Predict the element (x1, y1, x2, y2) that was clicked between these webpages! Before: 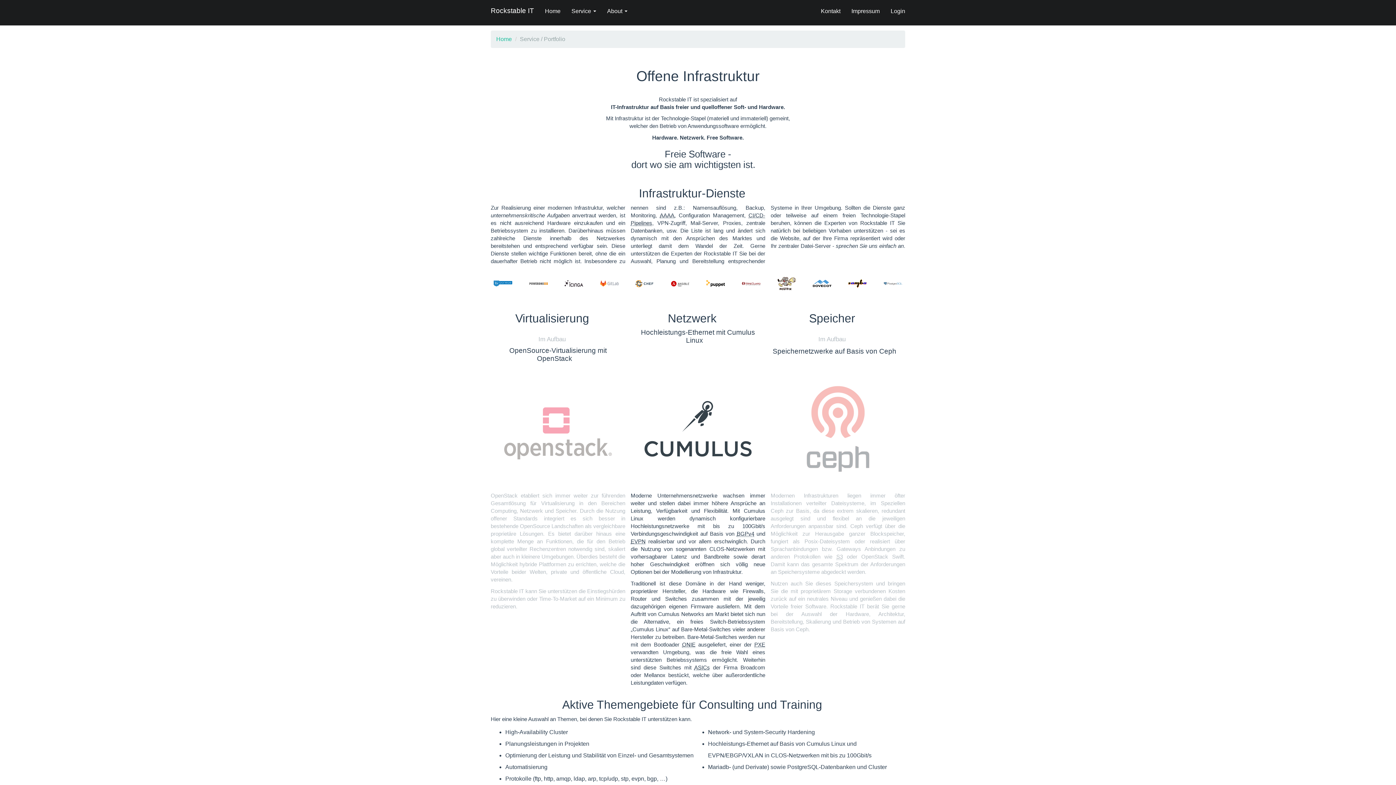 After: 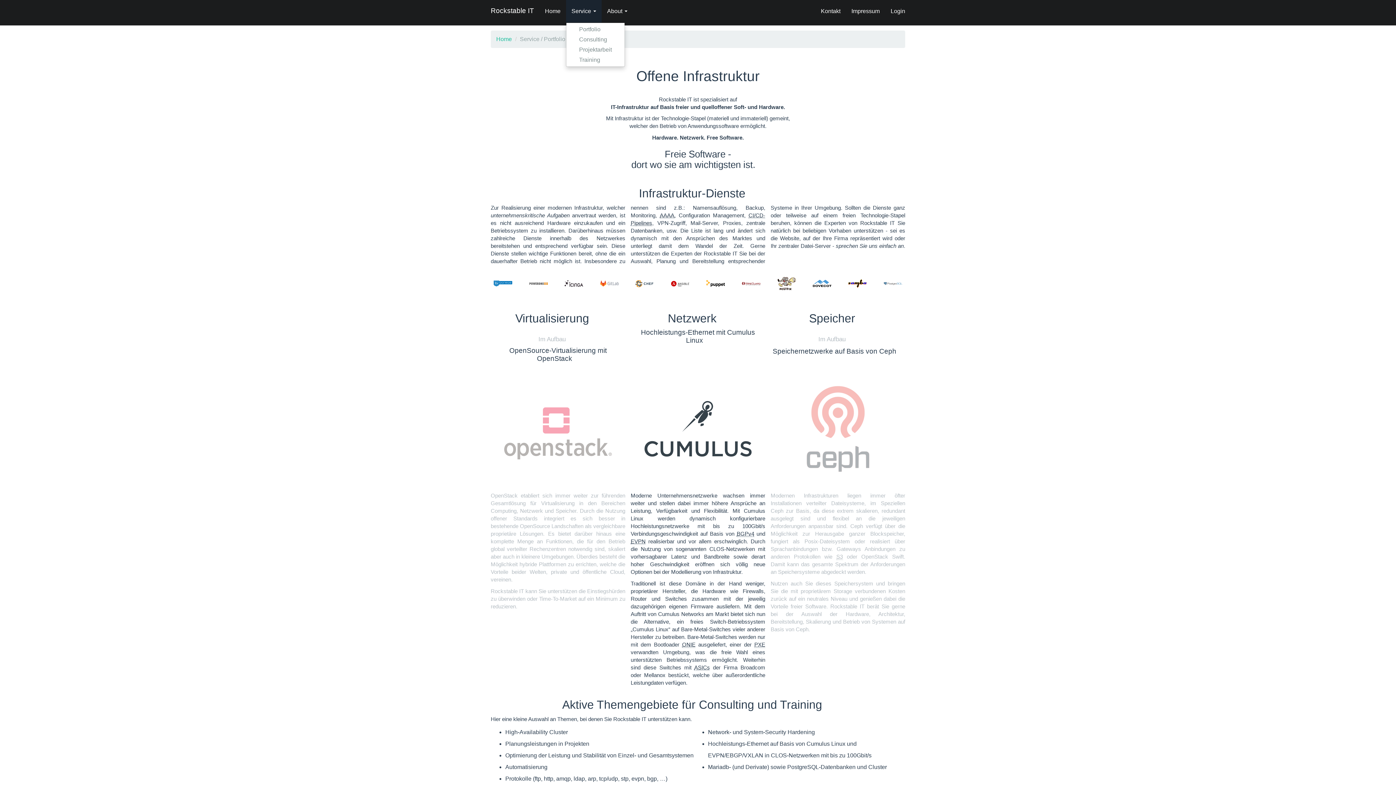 Action: bbox: (566, 0, 601, 22) label: Service 